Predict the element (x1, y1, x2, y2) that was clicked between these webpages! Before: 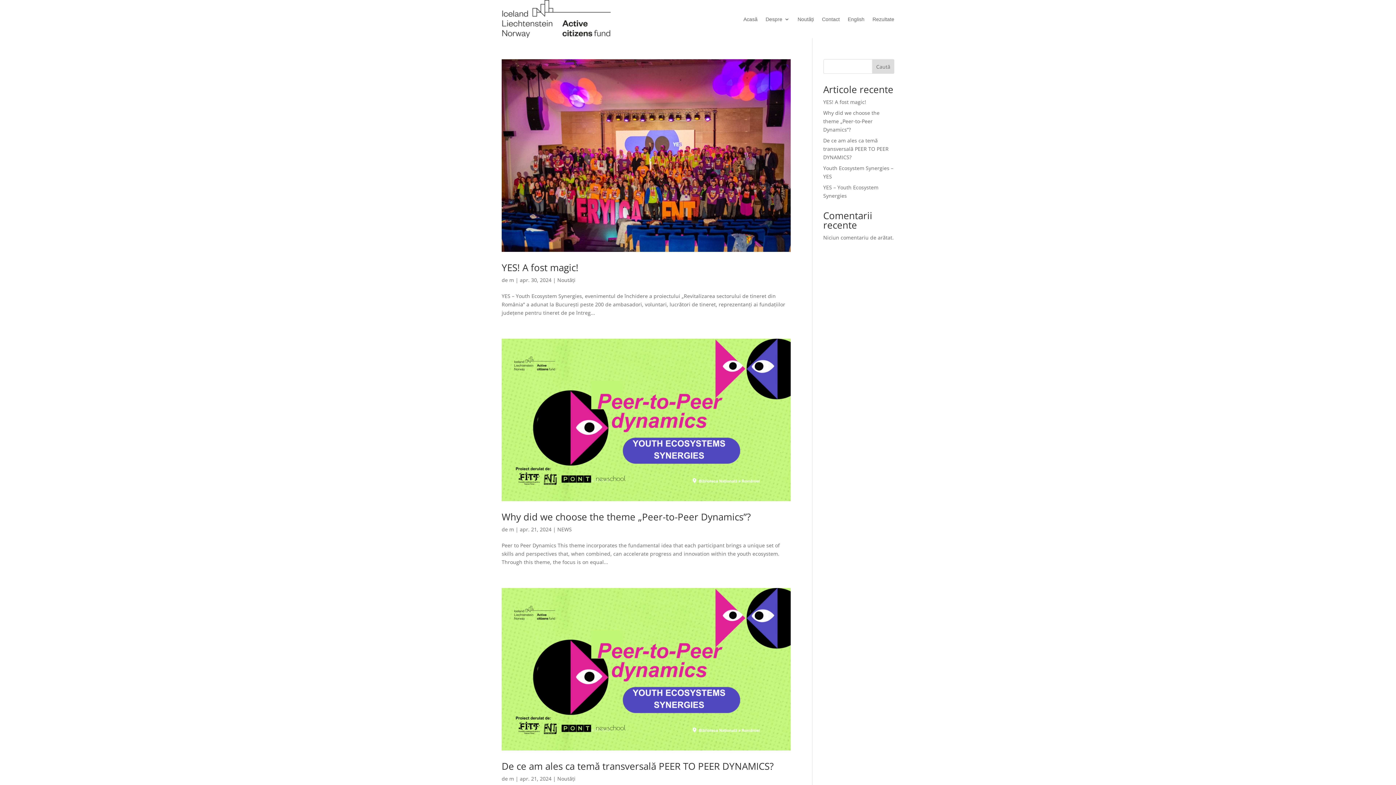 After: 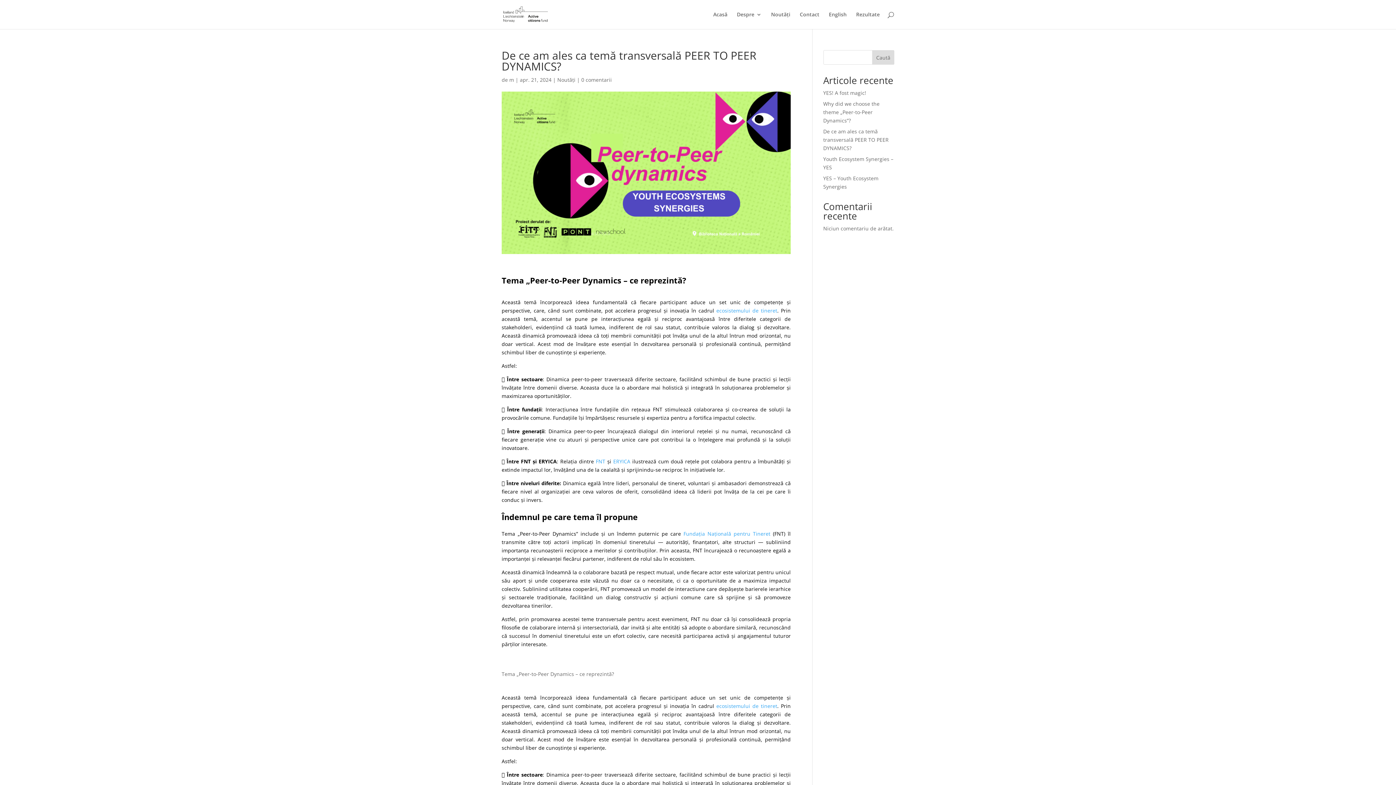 Action: bbox: (501, 588, 790, 750)